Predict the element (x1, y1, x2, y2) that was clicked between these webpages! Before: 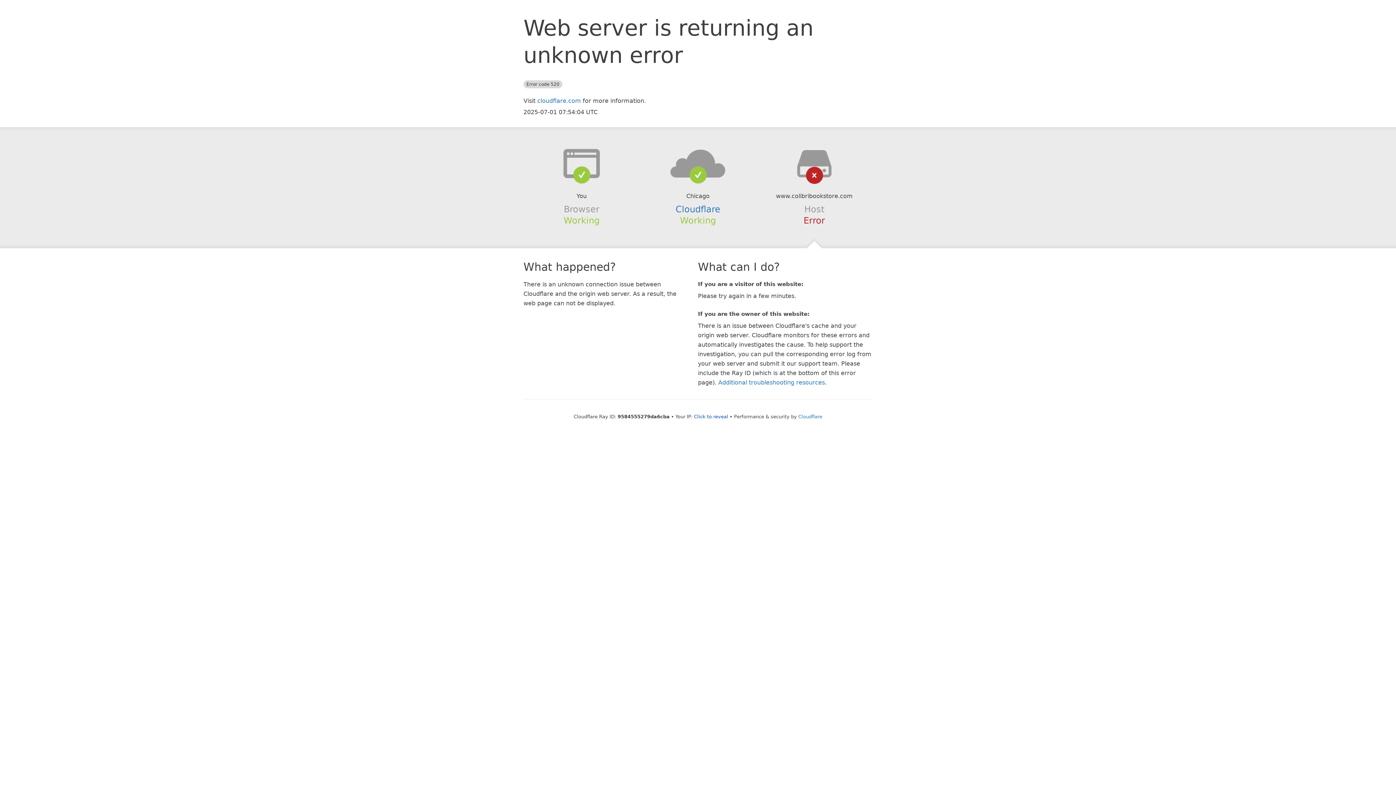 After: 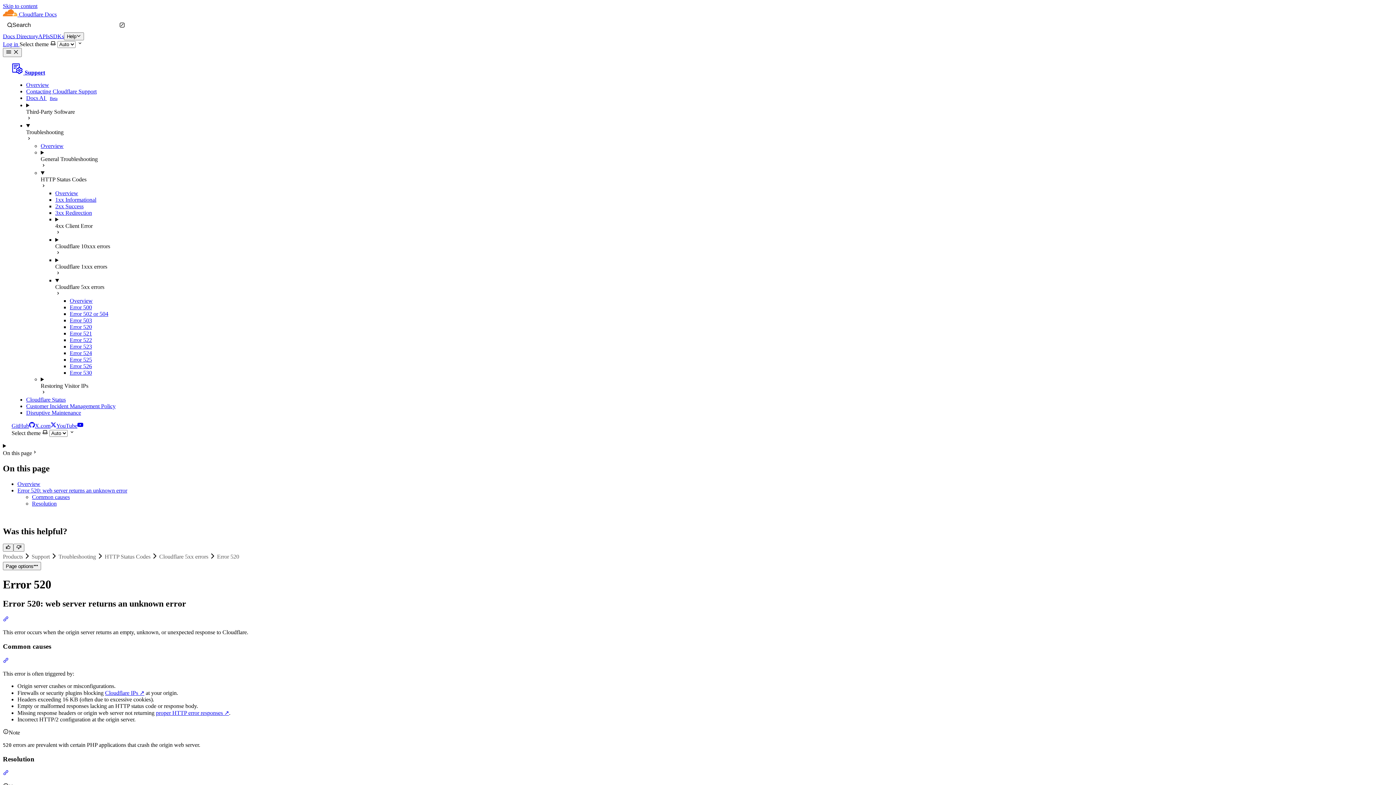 Action: label: Additional troubleshooting resources bbox: (718, 379, 825, 386)